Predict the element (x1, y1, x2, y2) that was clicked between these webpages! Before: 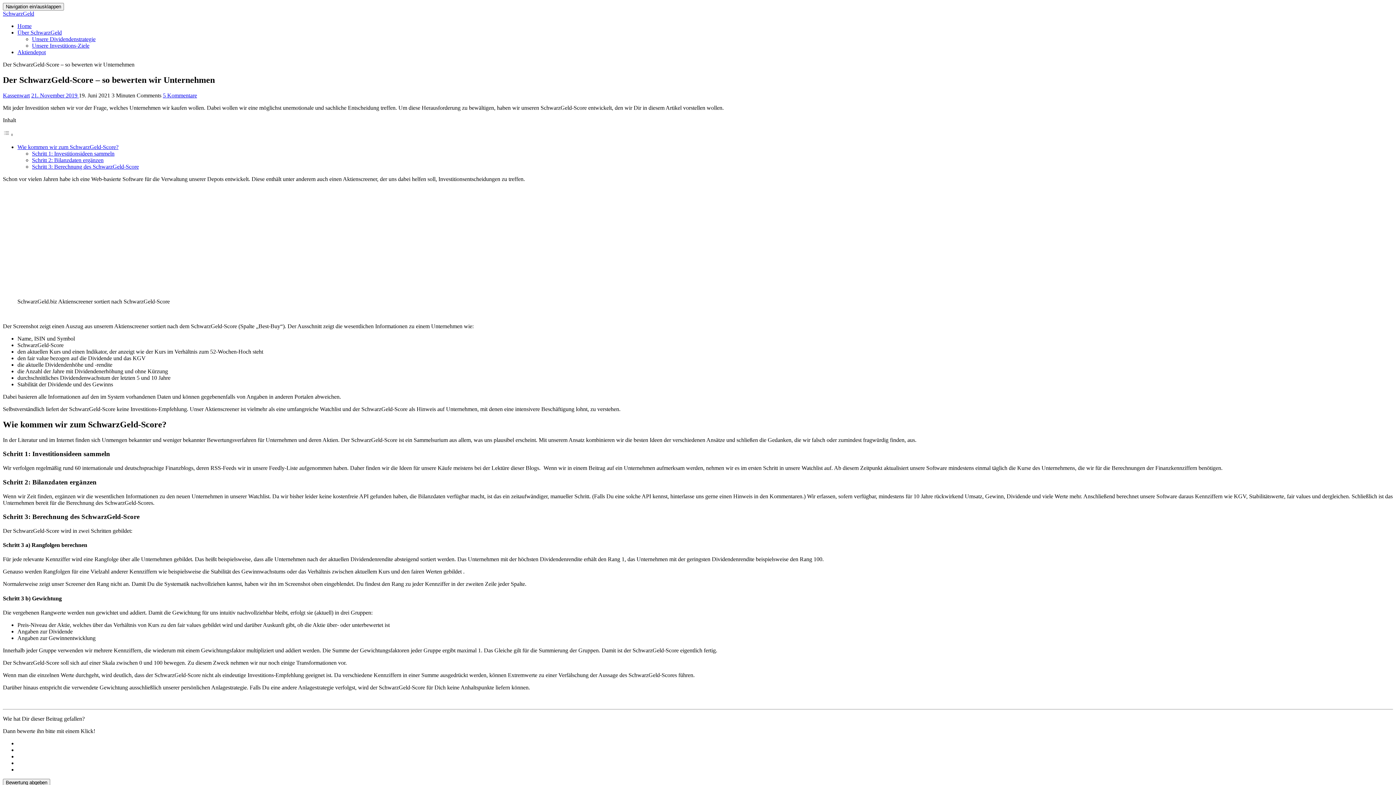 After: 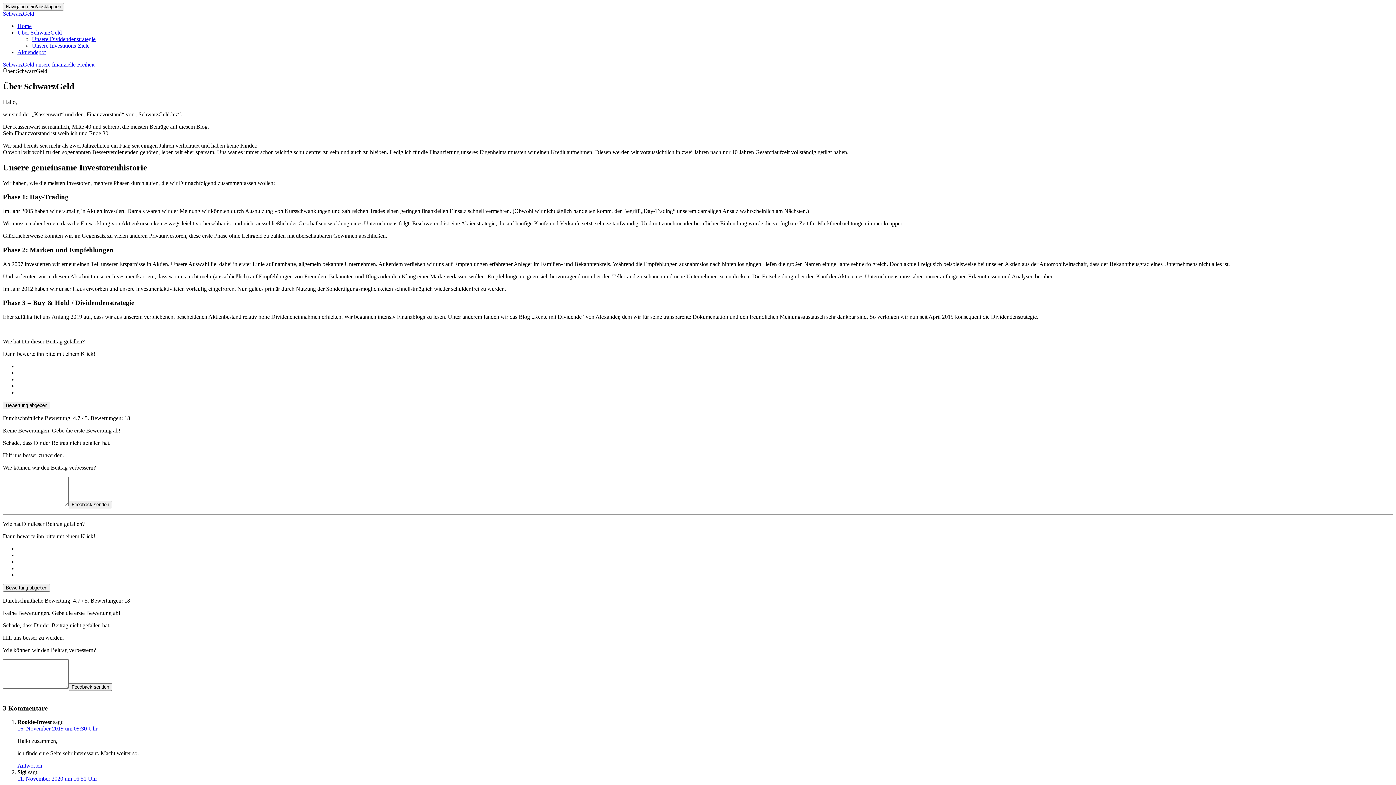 Action: bbox: (17, 29, 61, 35) label: Über SchwarzGeld